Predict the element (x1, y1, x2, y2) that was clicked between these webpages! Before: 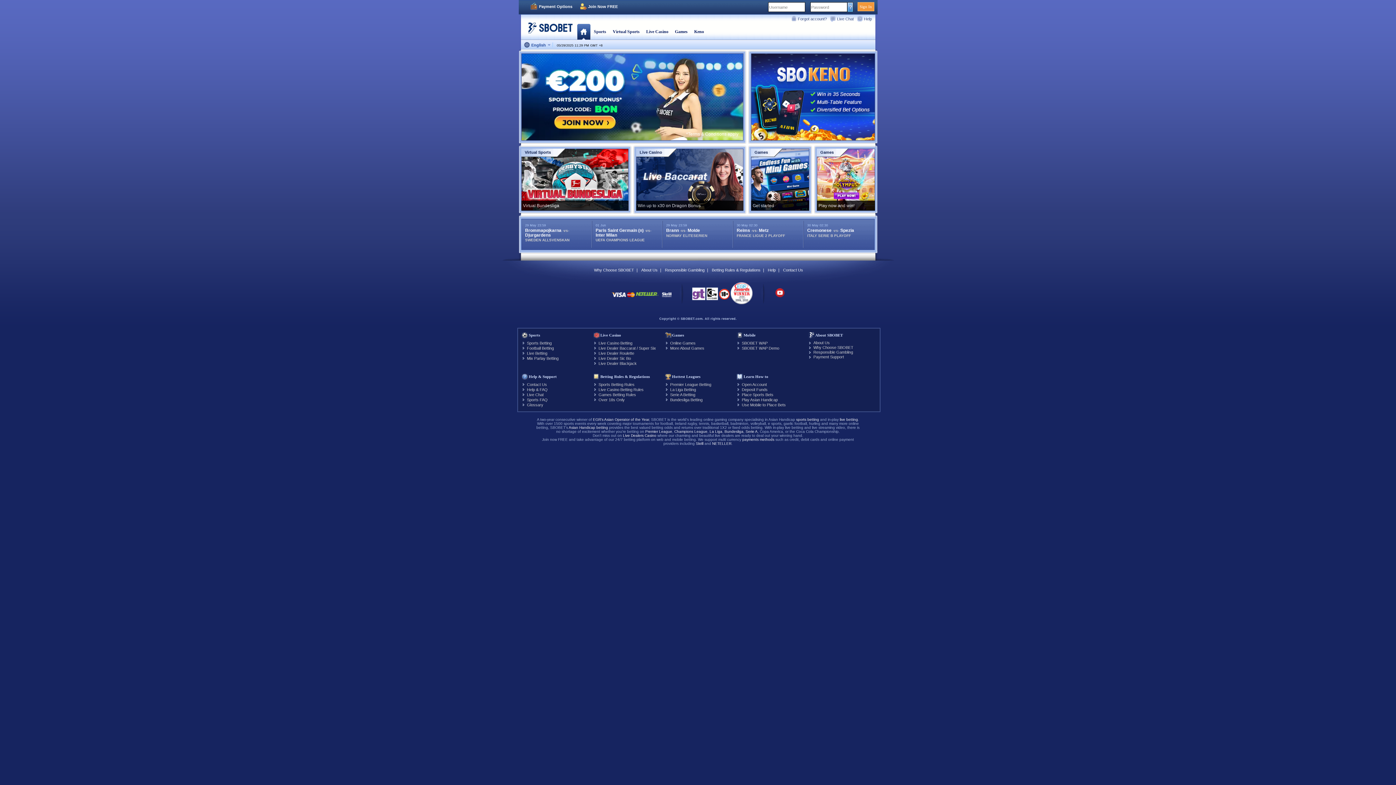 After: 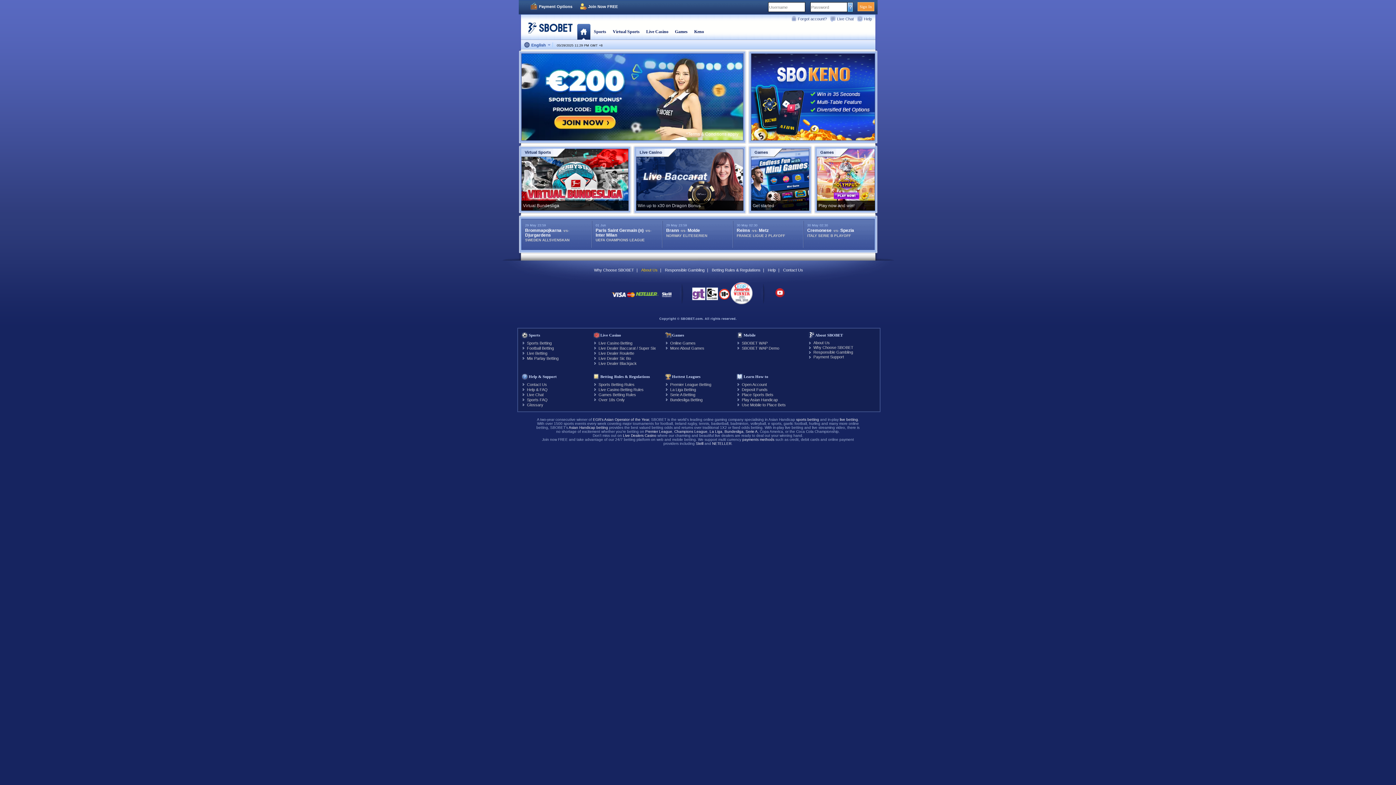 Action: bbox: (638, 268, 660, 272) label: About Us